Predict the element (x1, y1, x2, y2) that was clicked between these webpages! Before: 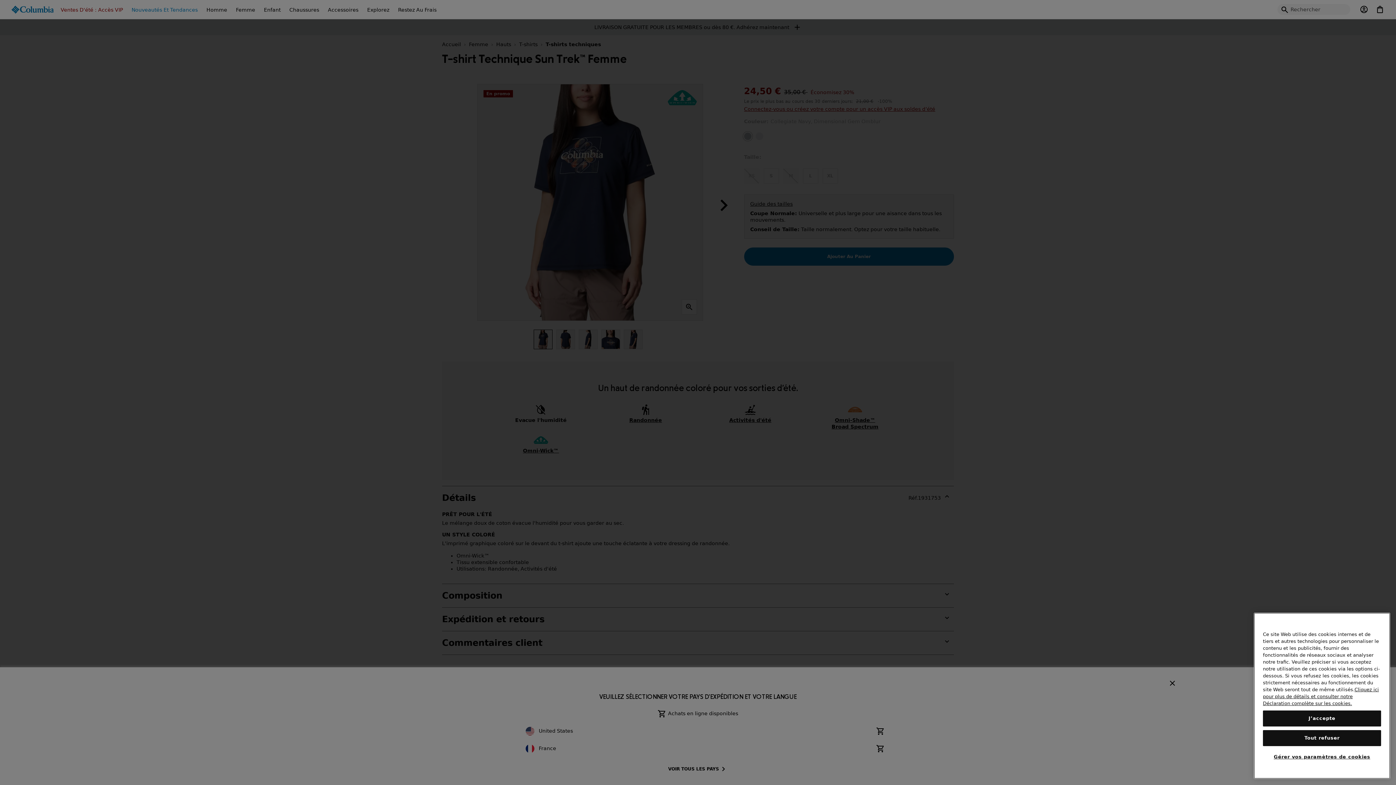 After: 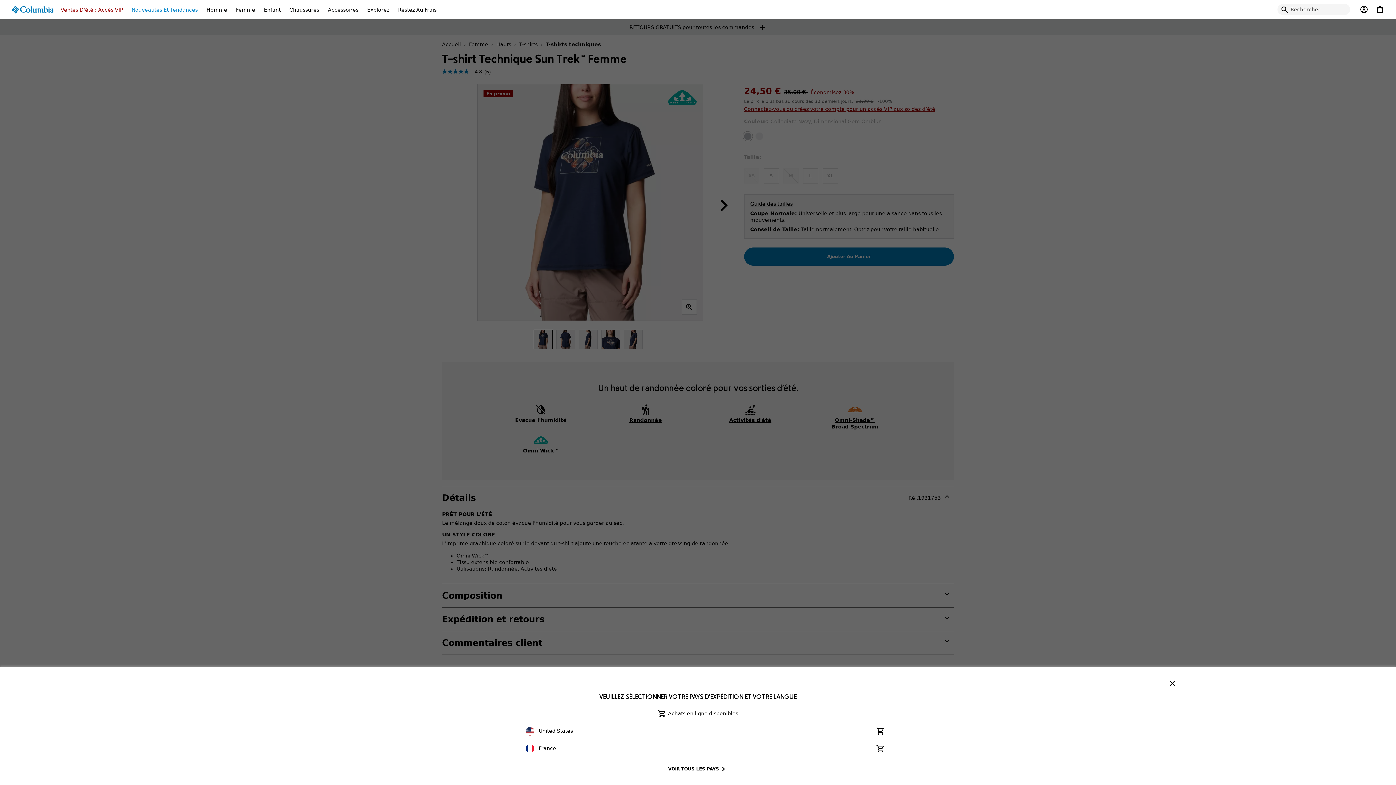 Action: label: J’accepte bbox: (1263, 711, 1381, 727)